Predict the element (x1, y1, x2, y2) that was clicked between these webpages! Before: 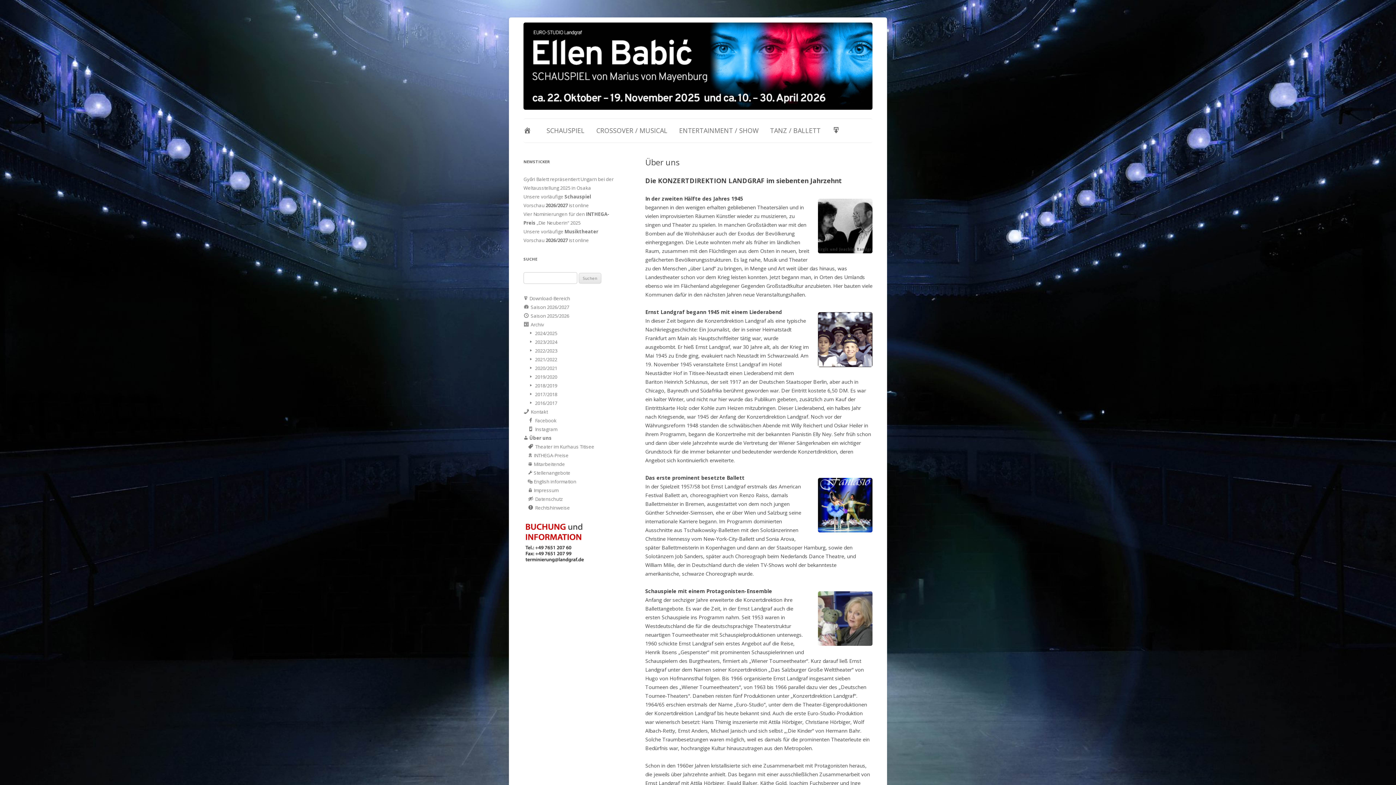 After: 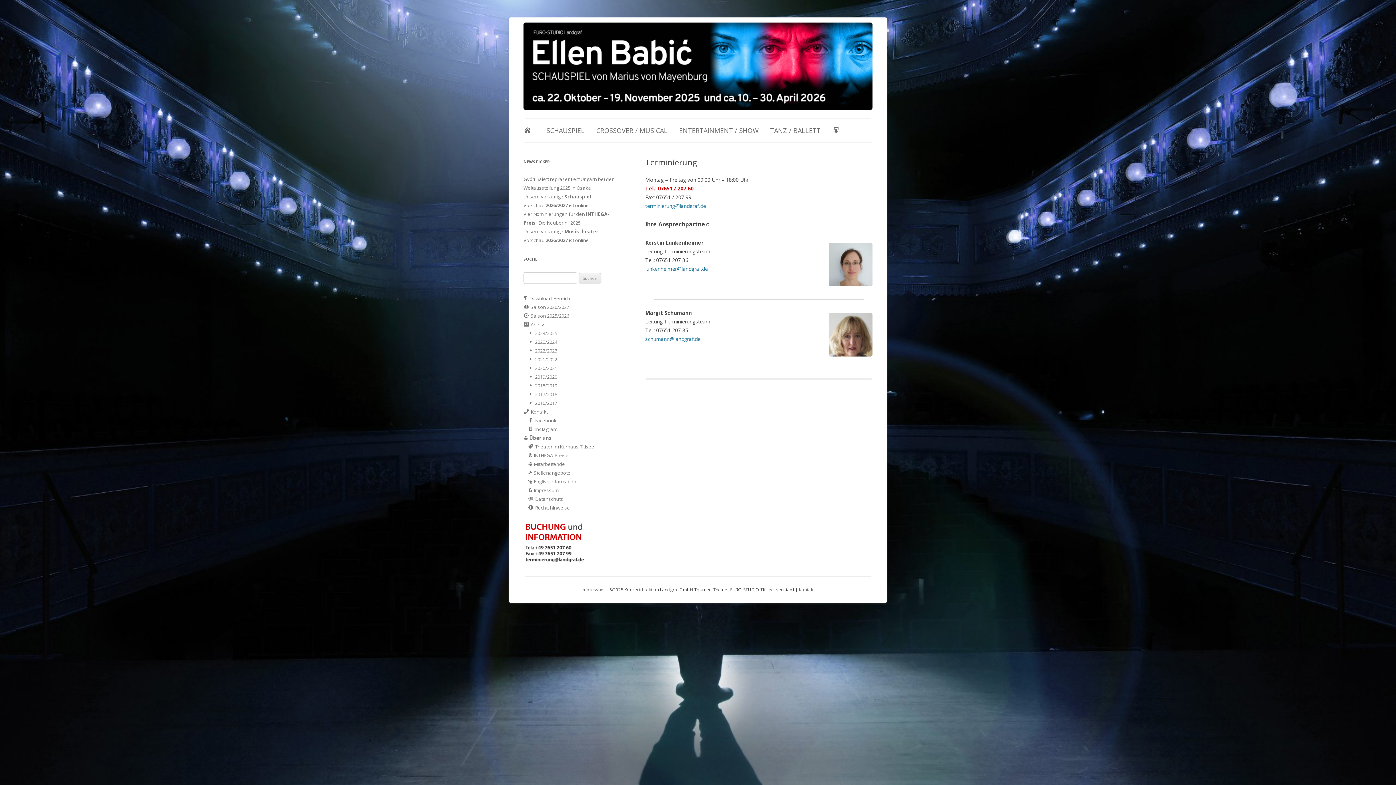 Action: bbox: (523, 558, 614, 565)